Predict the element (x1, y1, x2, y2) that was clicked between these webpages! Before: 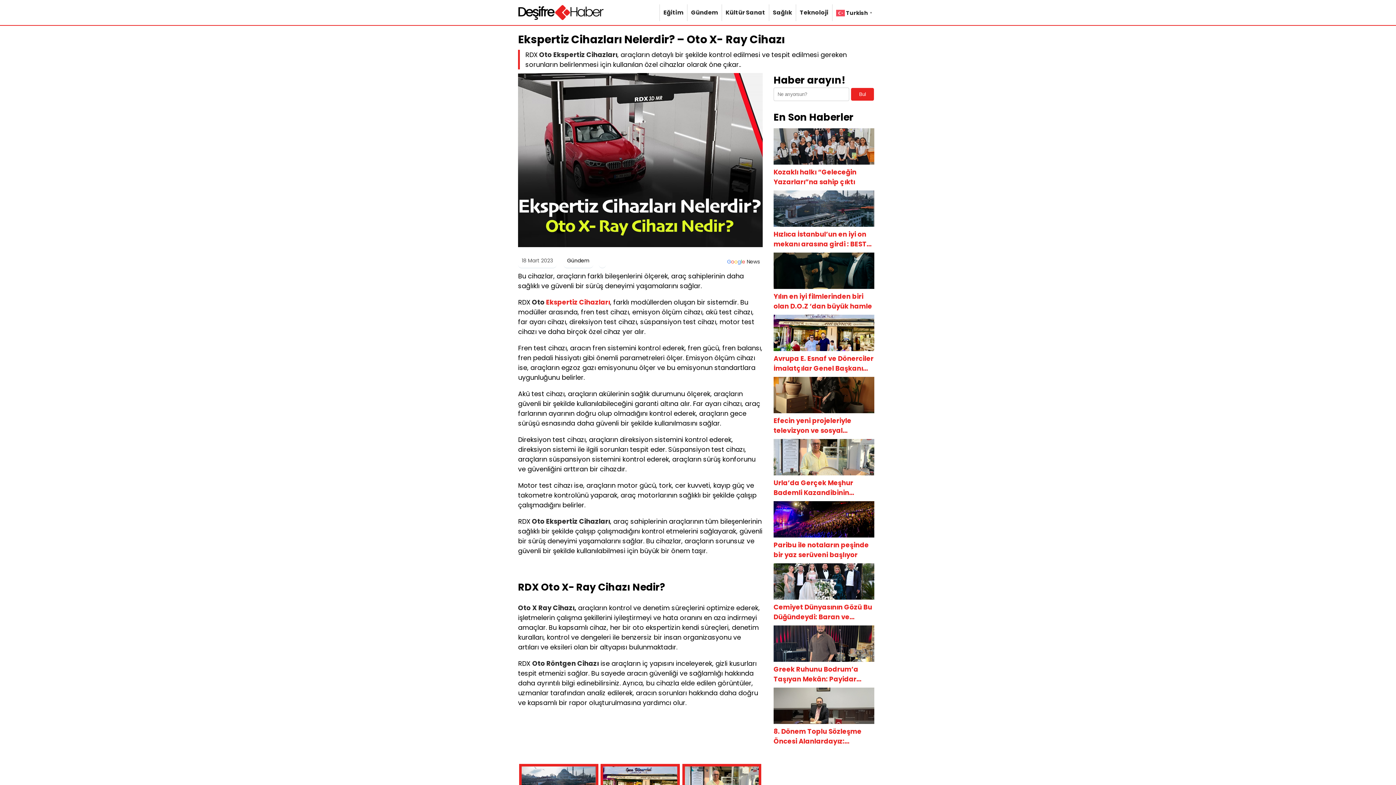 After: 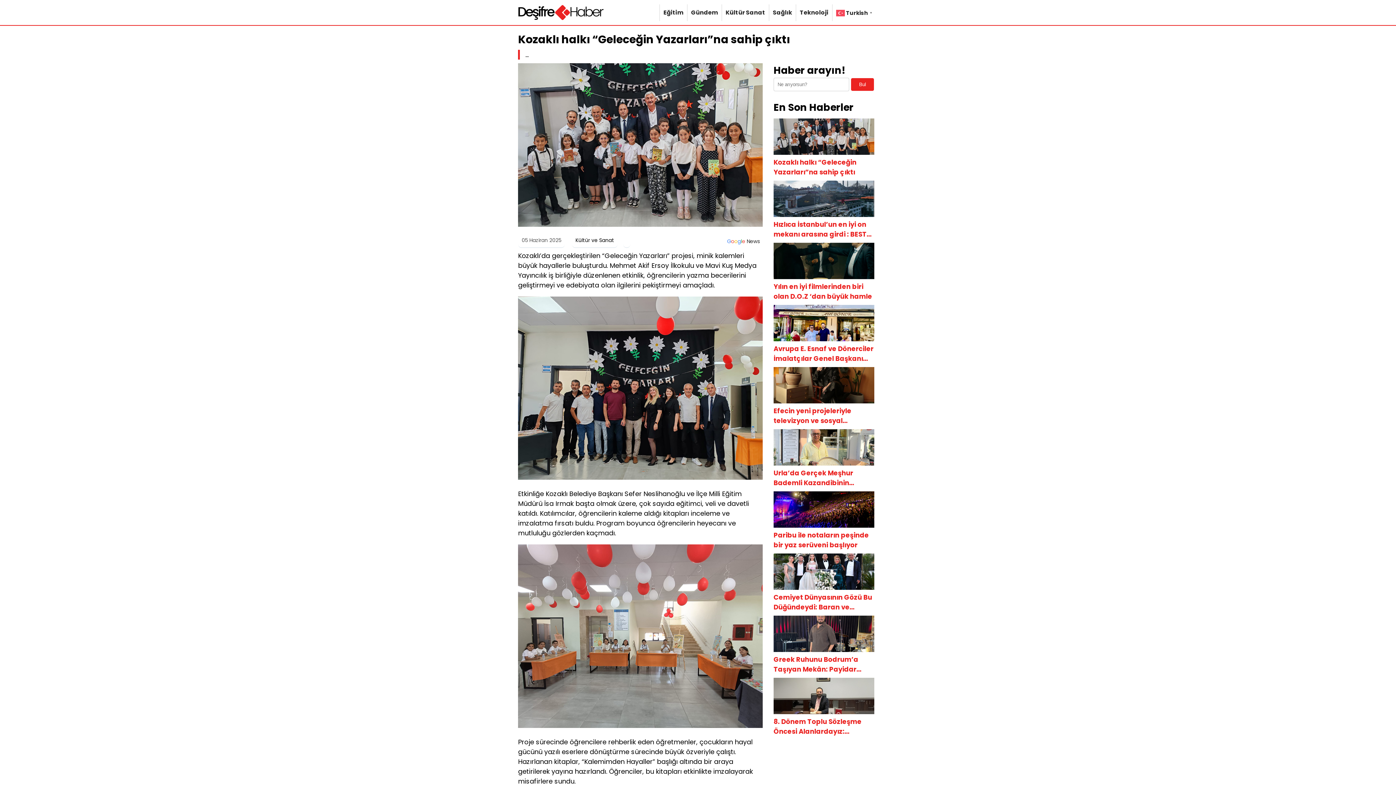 Action: bbox: (773, 157, 874, 166)